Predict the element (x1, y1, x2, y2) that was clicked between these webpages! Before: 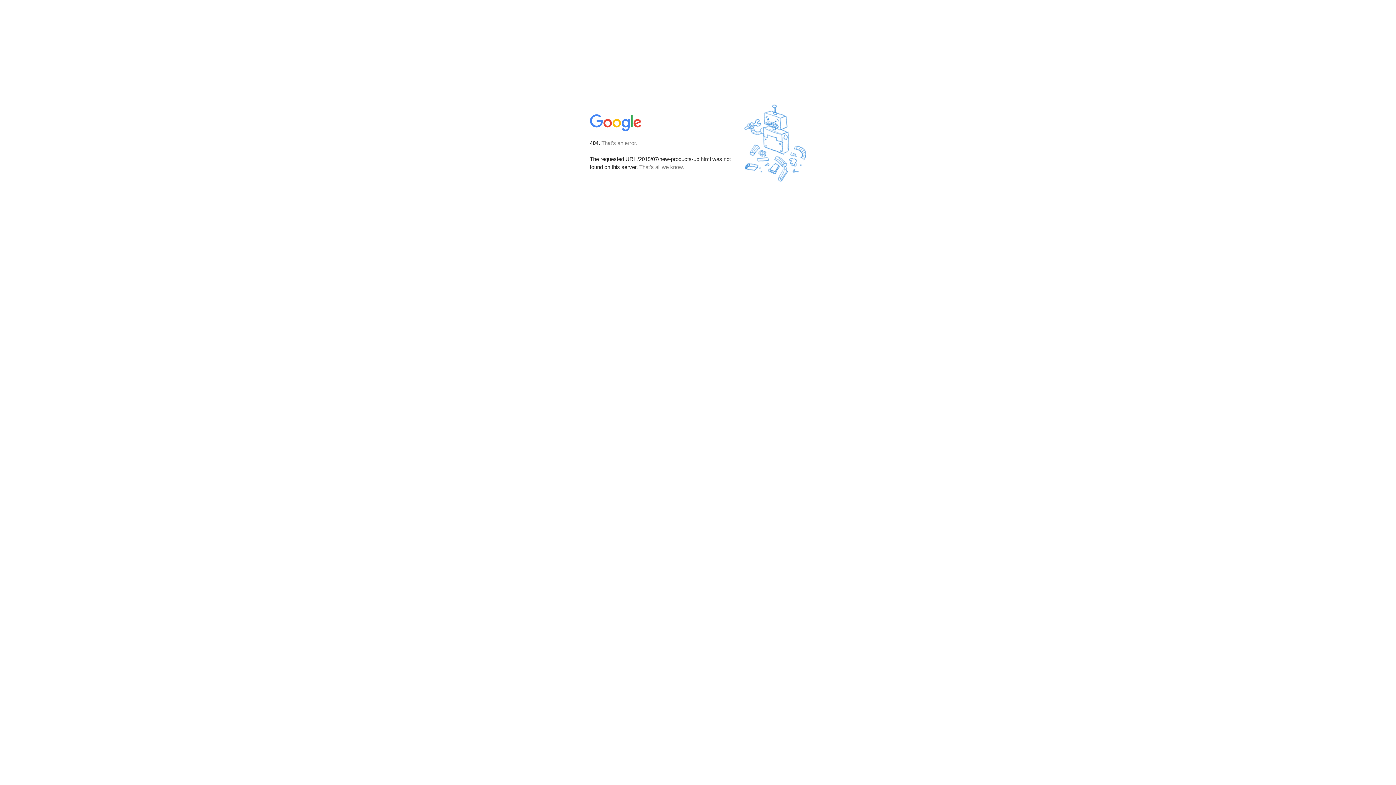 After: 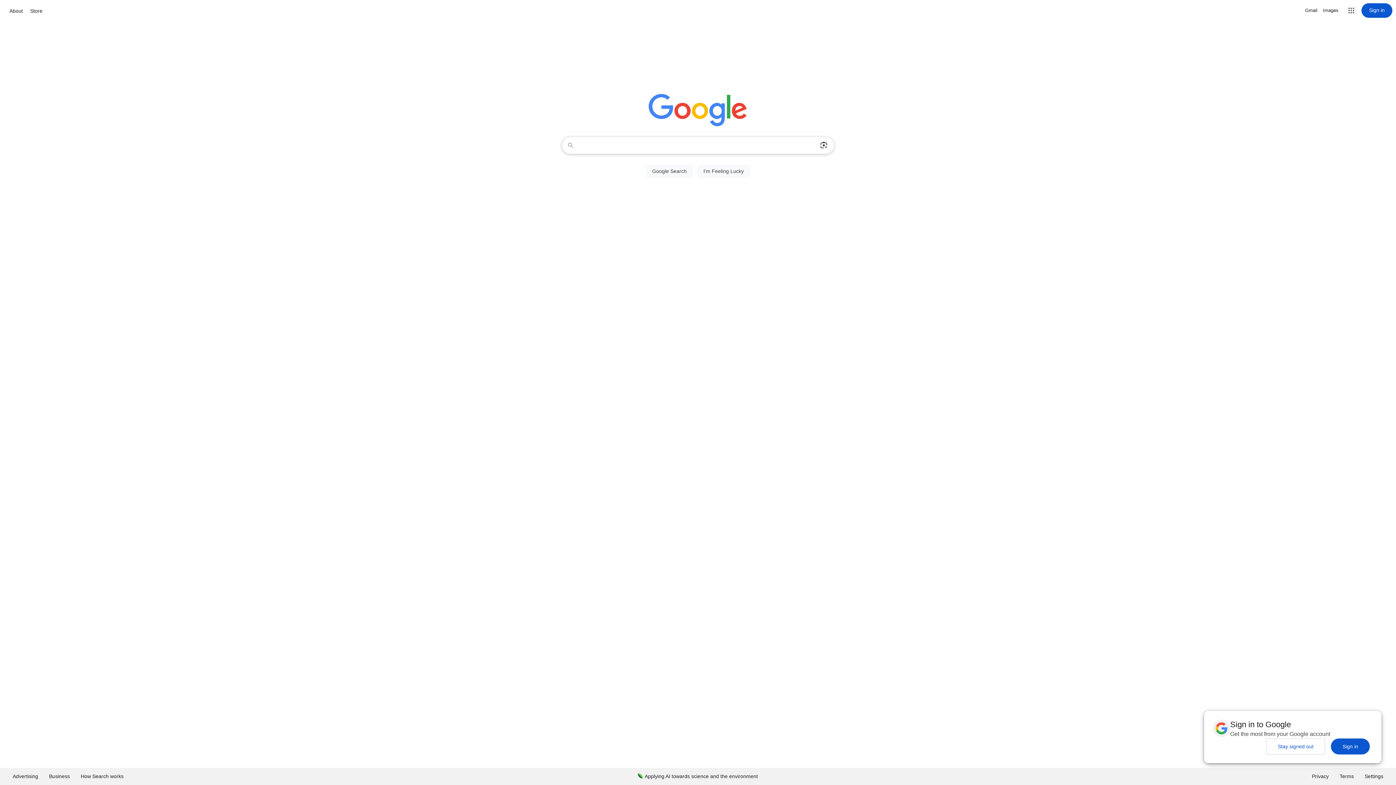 Action: bbox: (590, 127, 642, 134)